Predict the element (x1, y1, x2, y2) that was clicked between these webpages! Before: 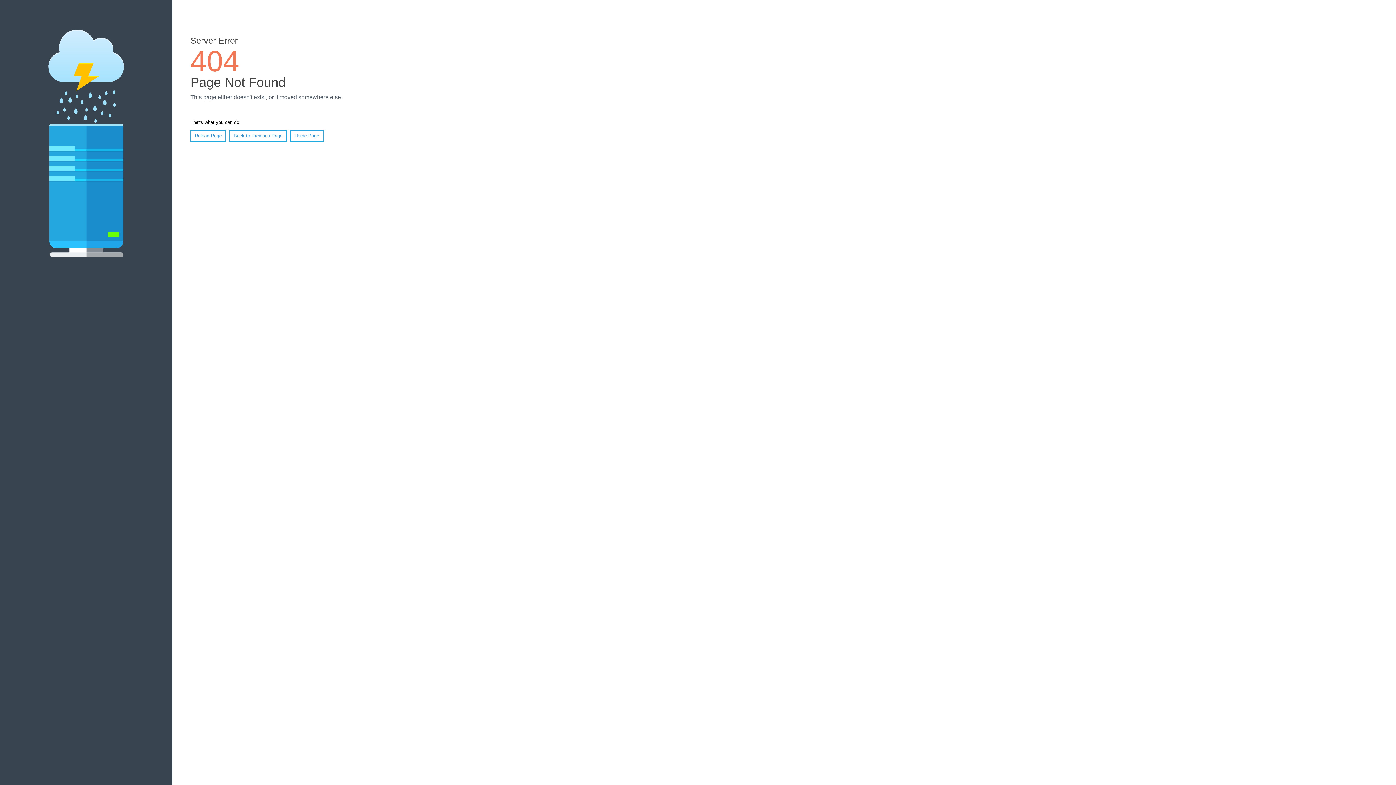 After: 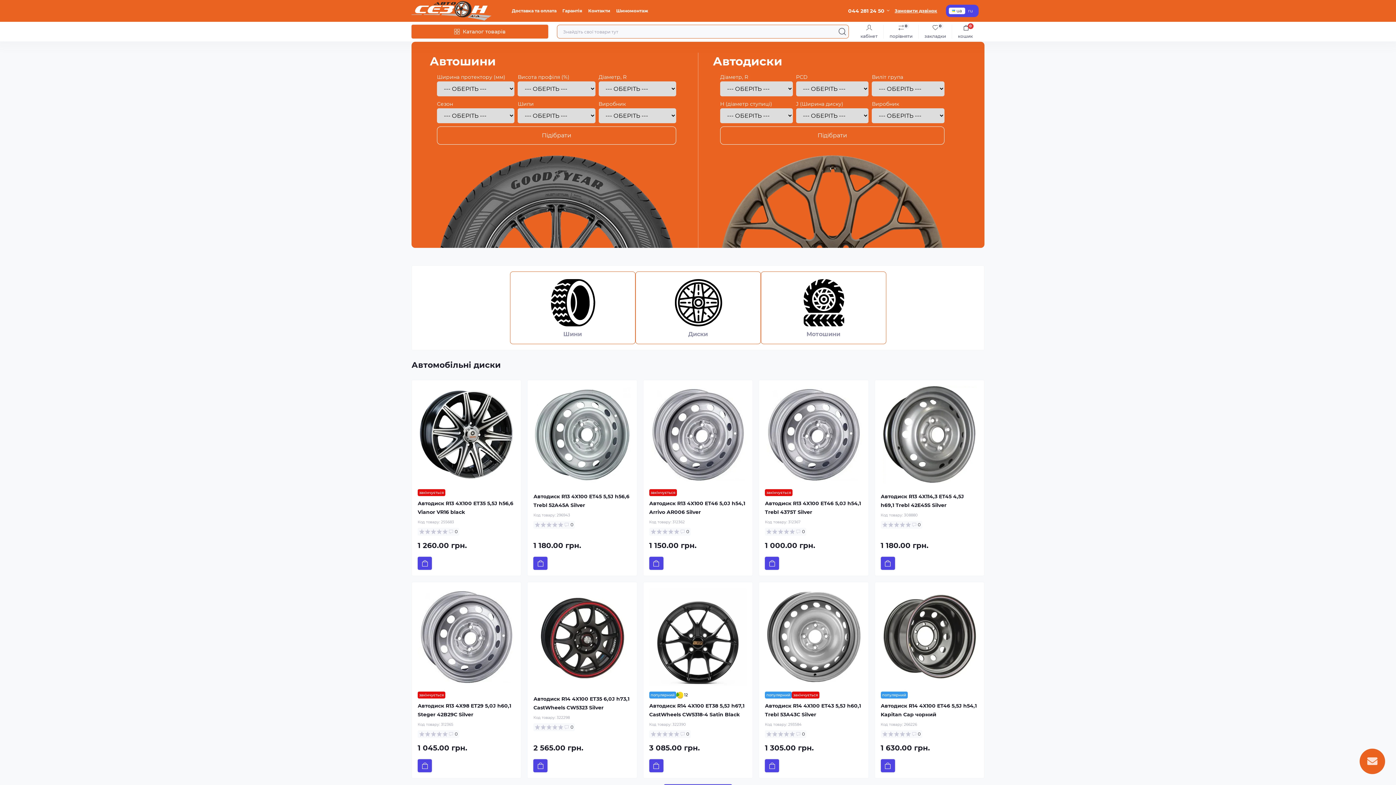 Action: bbox: (290, 130, 323, 141) label: Home Page